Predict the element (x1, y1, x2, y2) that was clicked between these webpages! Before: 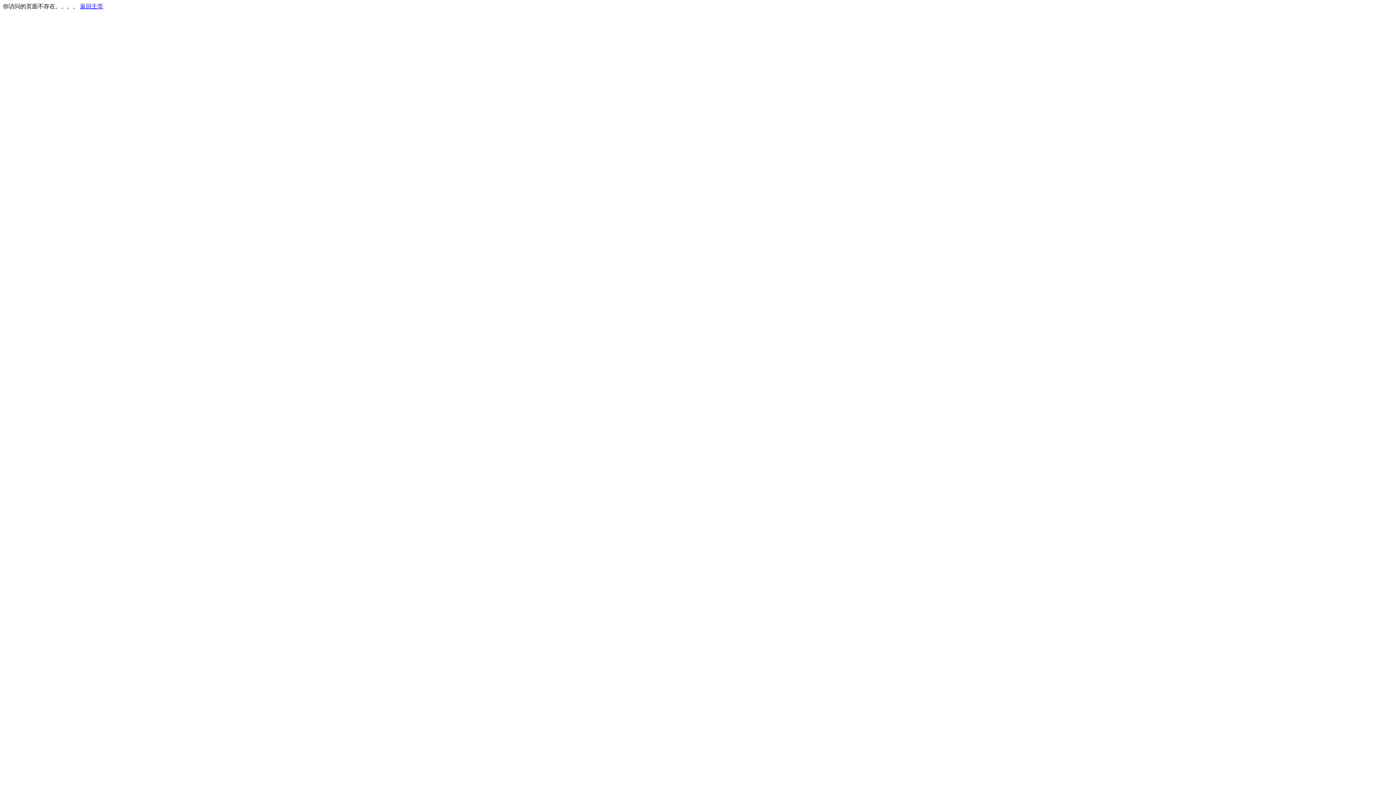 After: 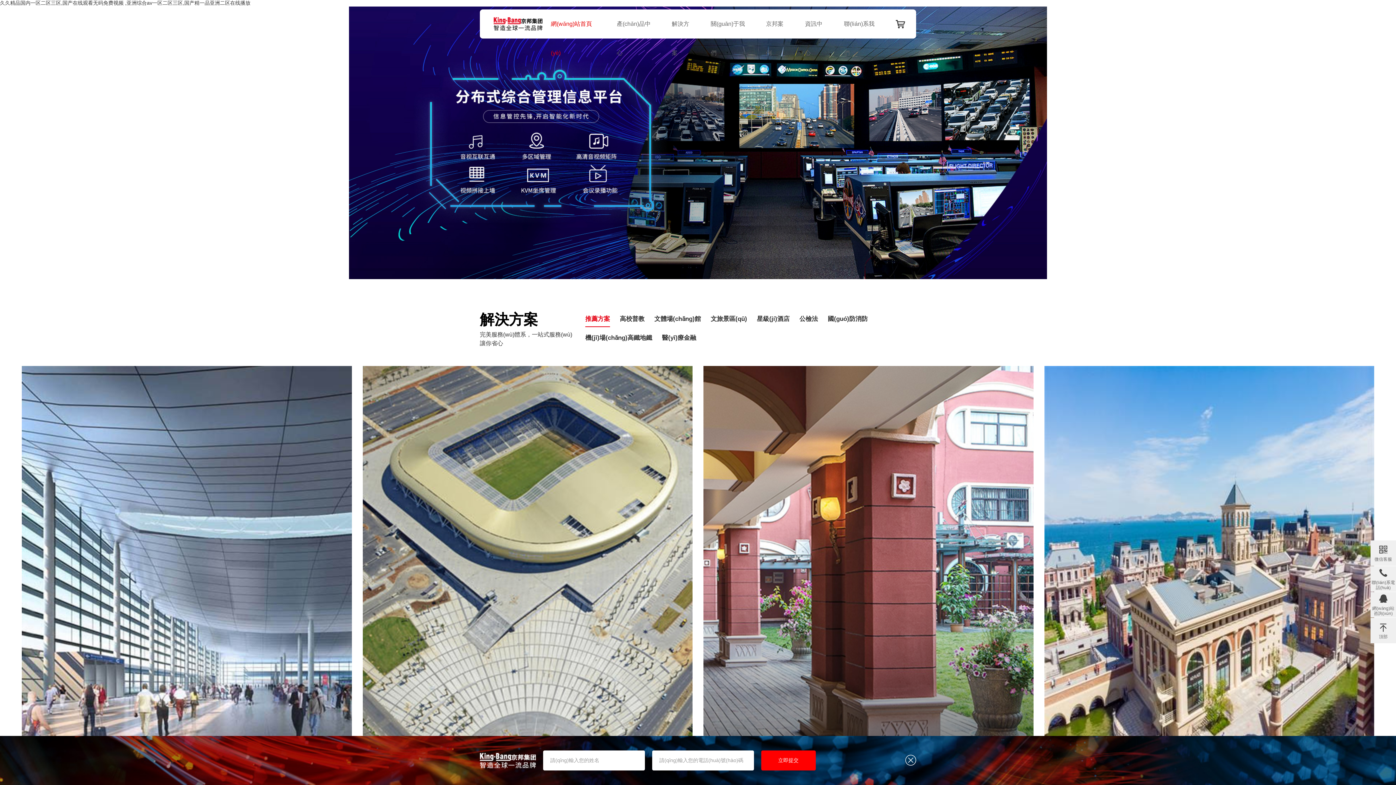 Action: label: 返回主页 bbox: (80, 3, 103, 9)